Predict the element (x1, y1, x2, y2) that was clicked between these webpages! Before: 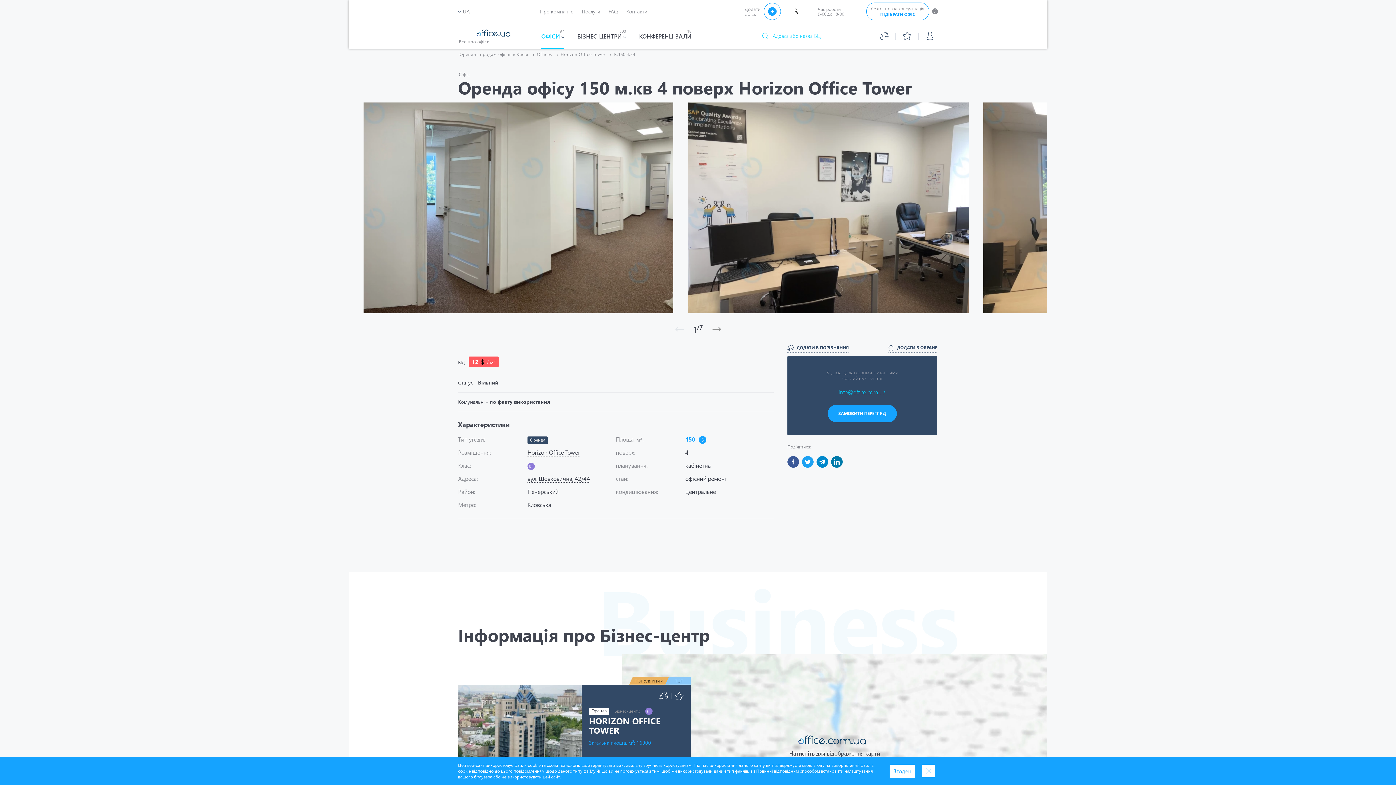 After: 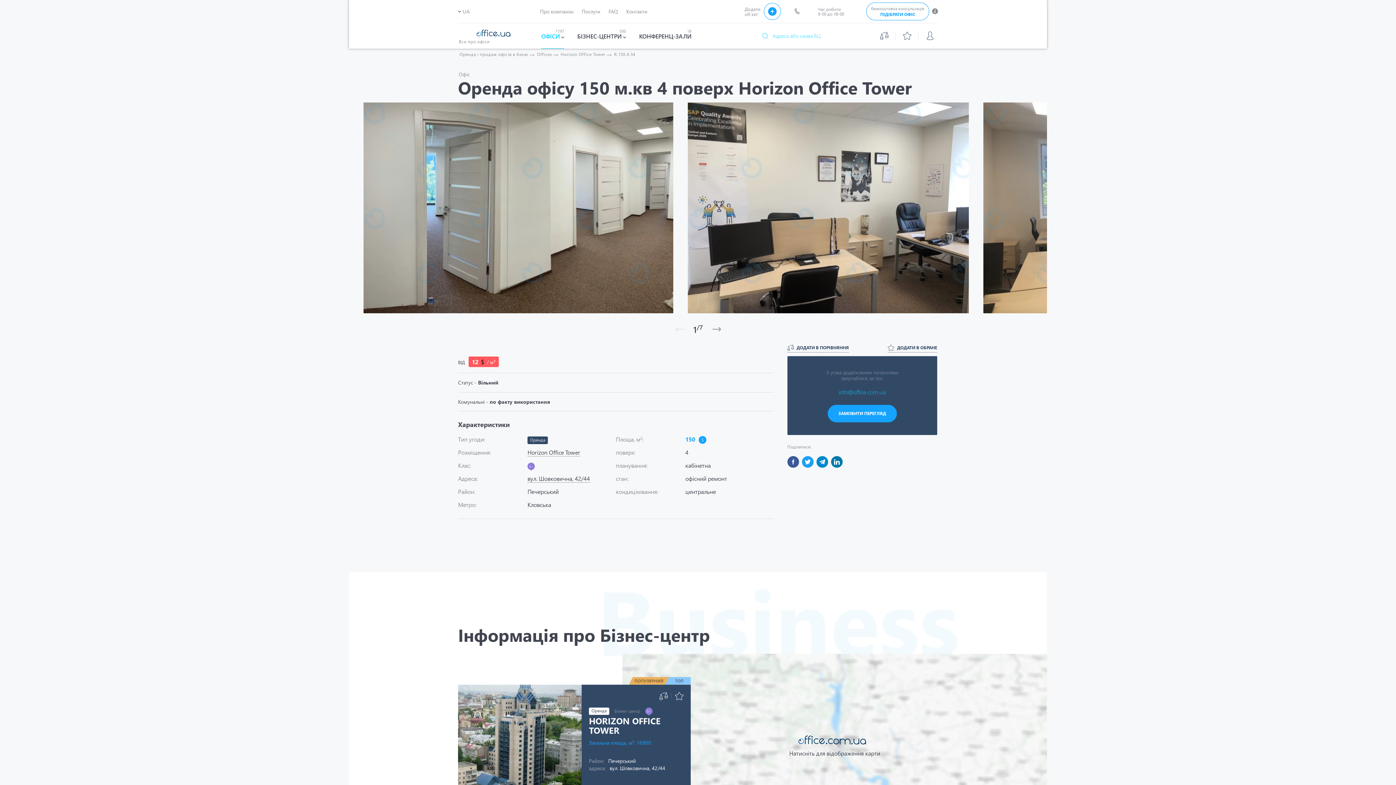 Action: label: Згоден bbox: (889, 765, 915, 778)